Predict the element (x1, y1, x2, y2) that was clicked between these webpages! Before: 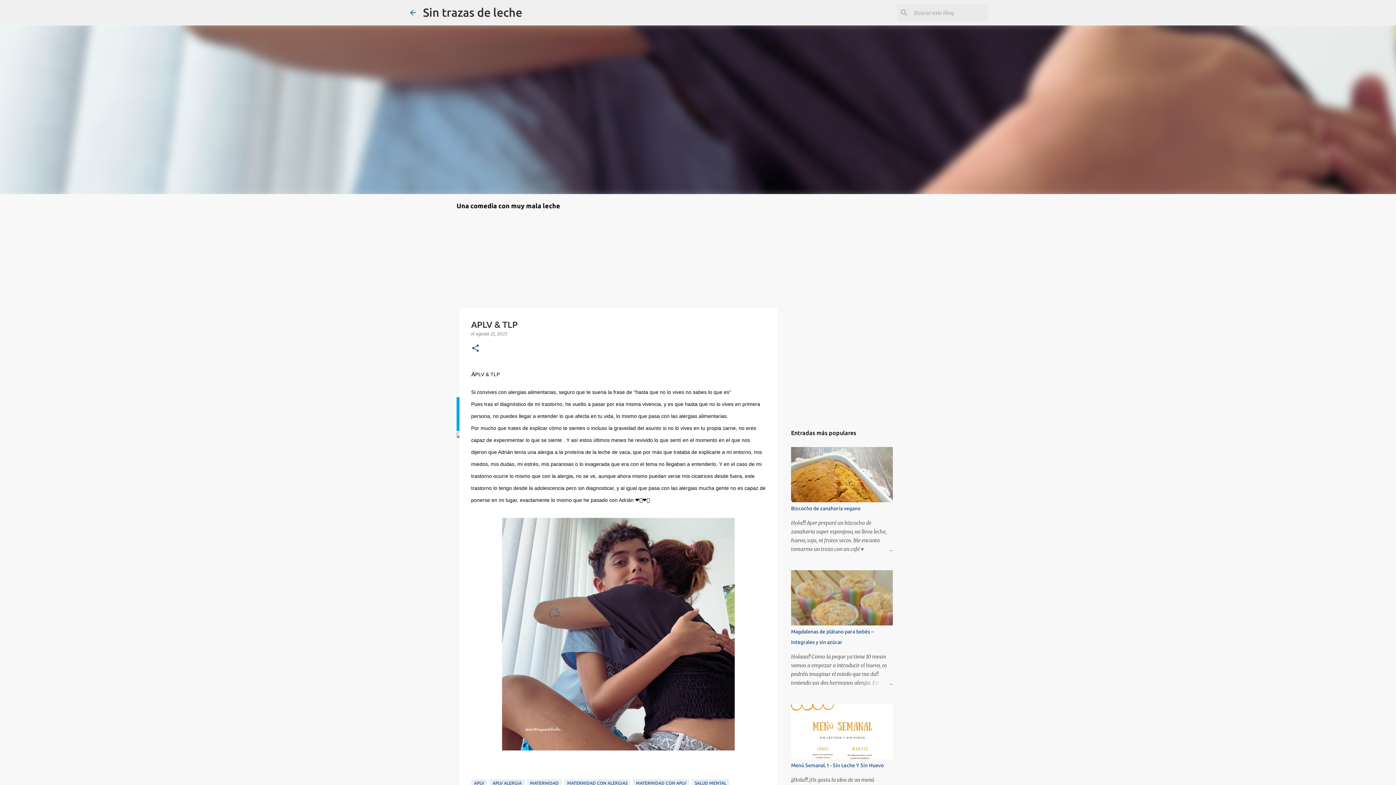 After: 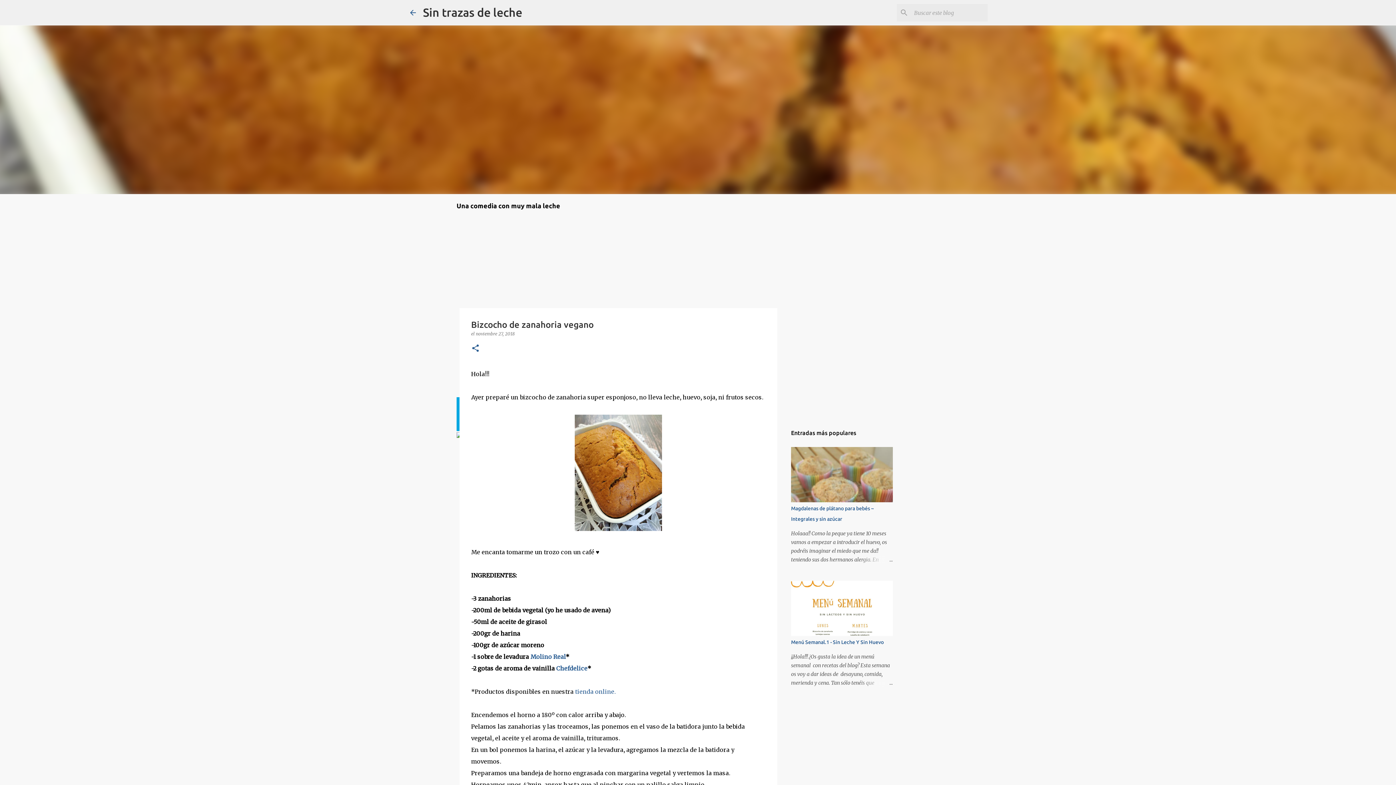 Action: label: Bizcocho de zanahoria vegano bbox: (791, 505, 860, 511)